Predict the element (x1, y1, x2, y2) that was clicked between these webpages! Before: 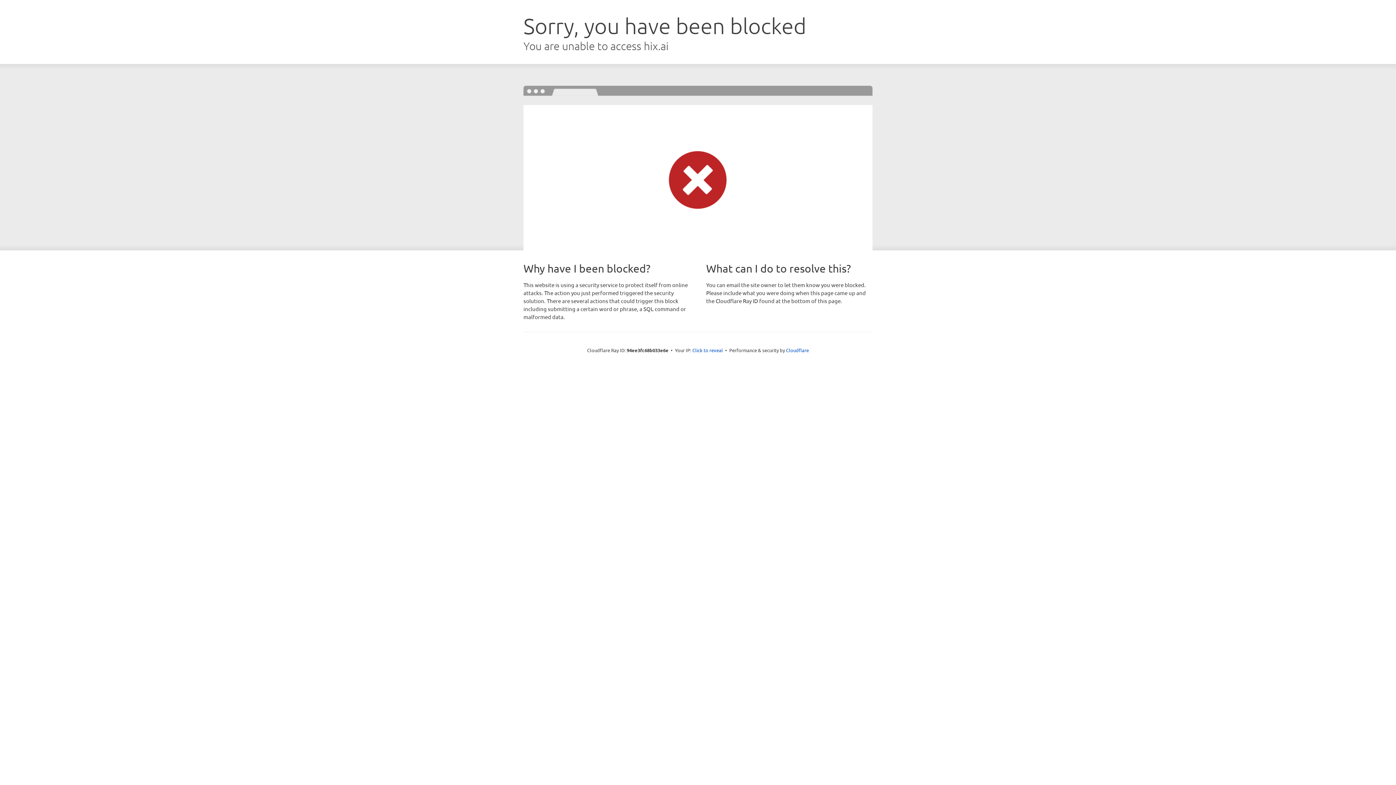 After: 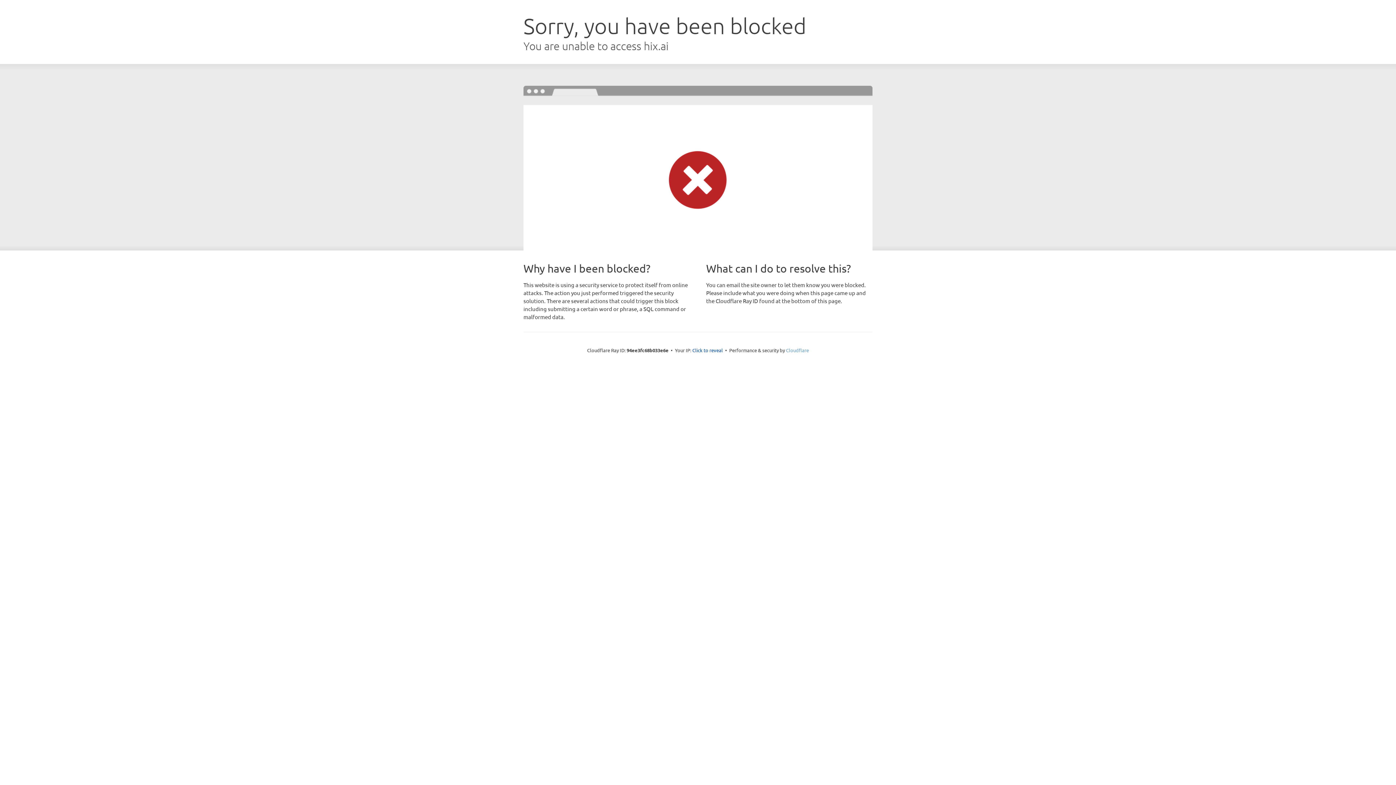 Action: bbox: (786, 347, 809, 353) label: Cloudflare